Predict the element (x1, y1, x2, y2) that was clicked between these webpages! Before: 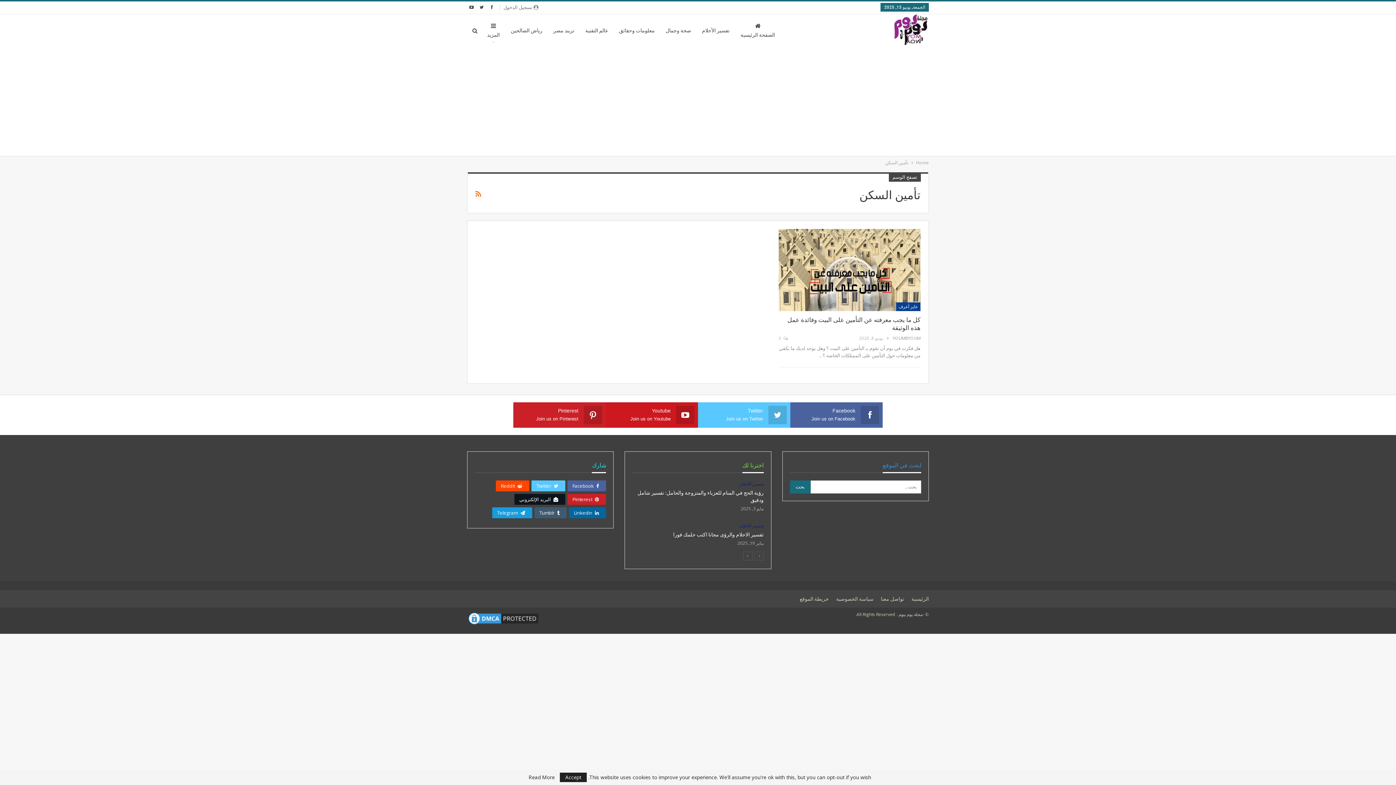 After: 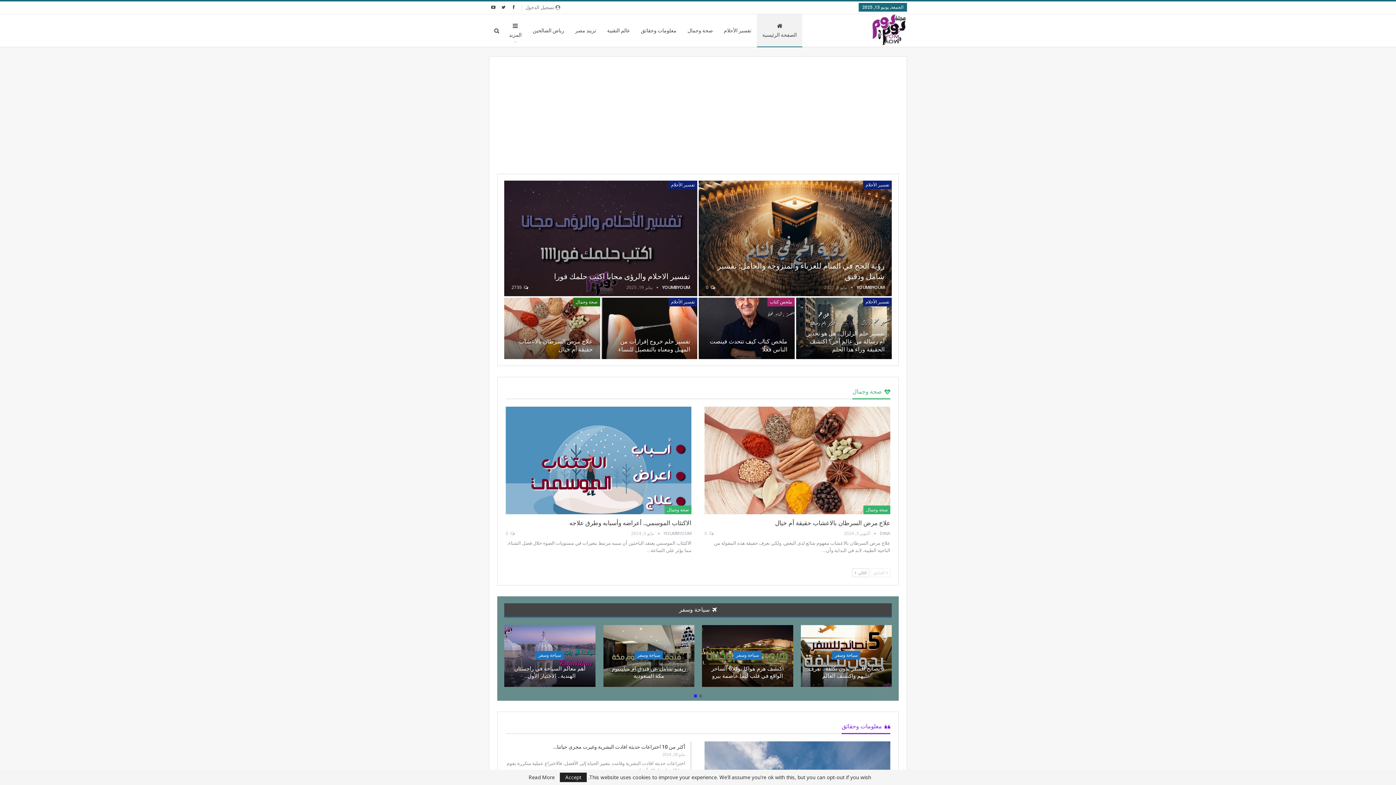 Action: bbox: (735, 14, 780, 46) label: الصفحة الرئيسية